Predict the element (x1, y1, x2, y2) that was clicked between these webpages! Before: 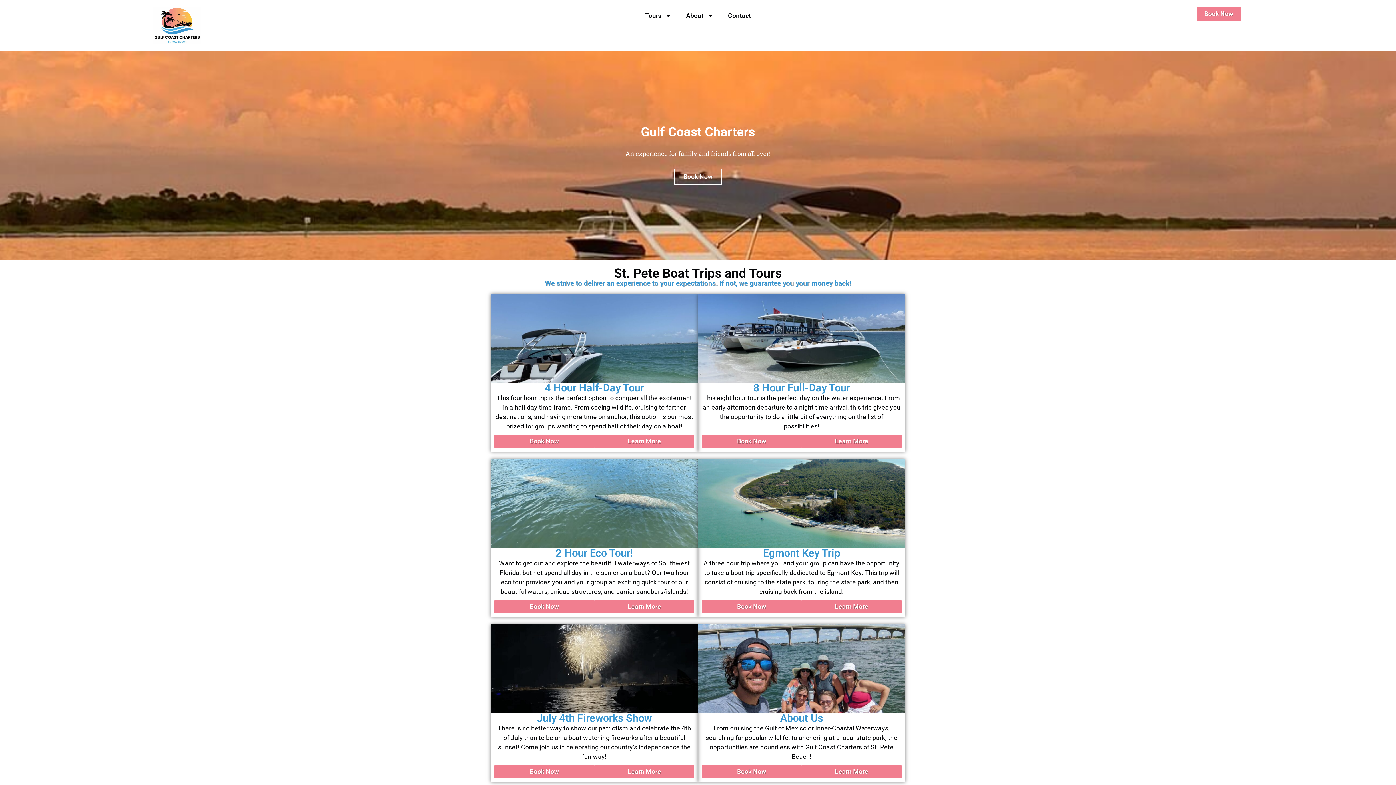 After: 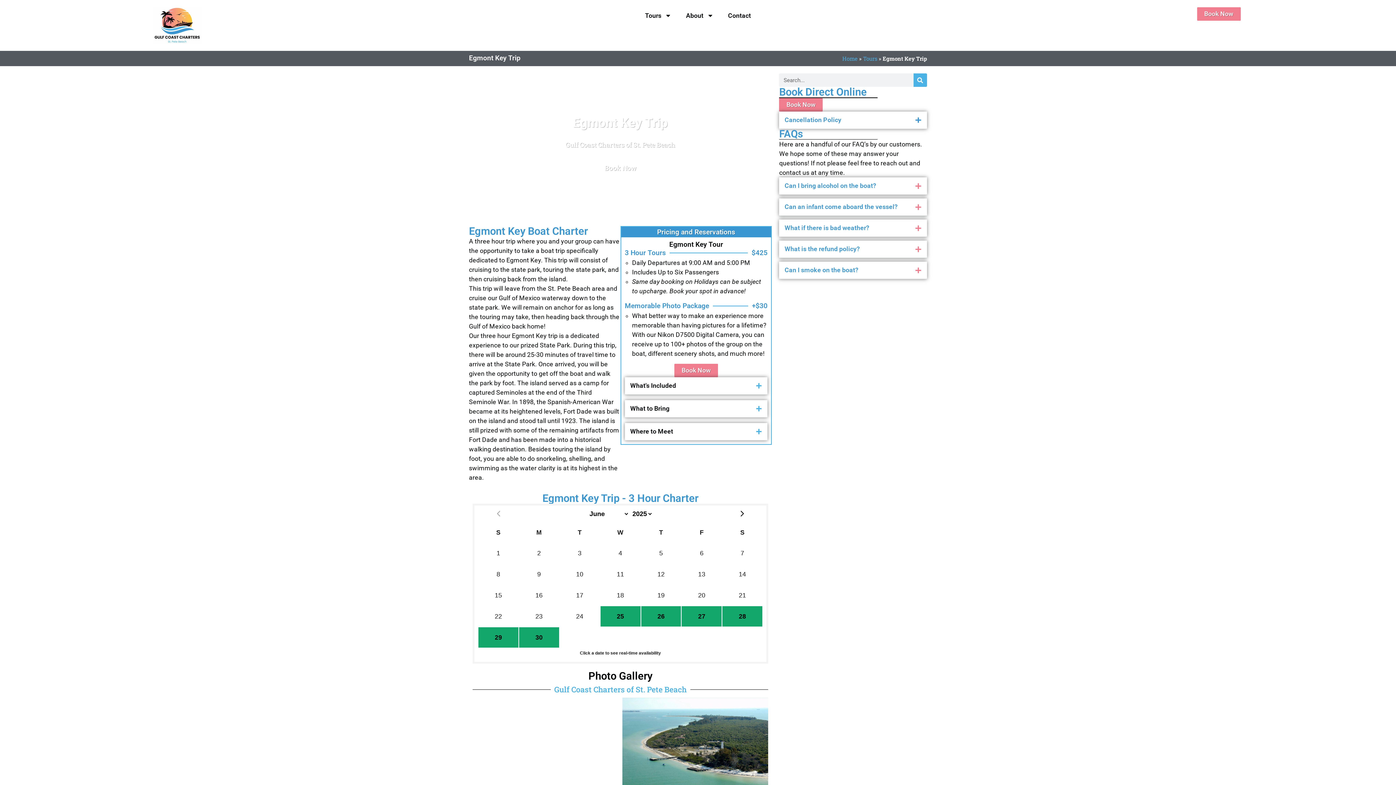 Action: label: Egmont Key Trip bbox: (763, 547, 840, 559)